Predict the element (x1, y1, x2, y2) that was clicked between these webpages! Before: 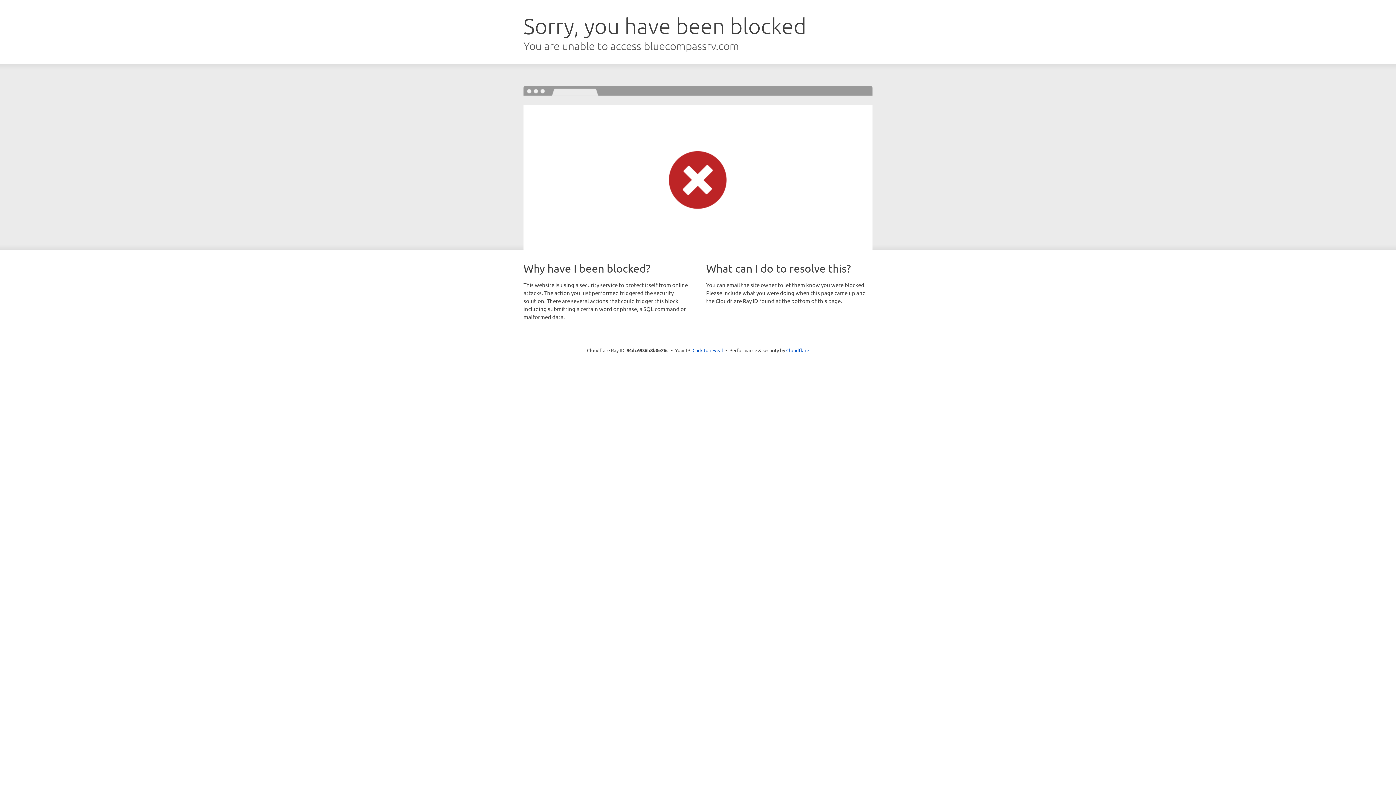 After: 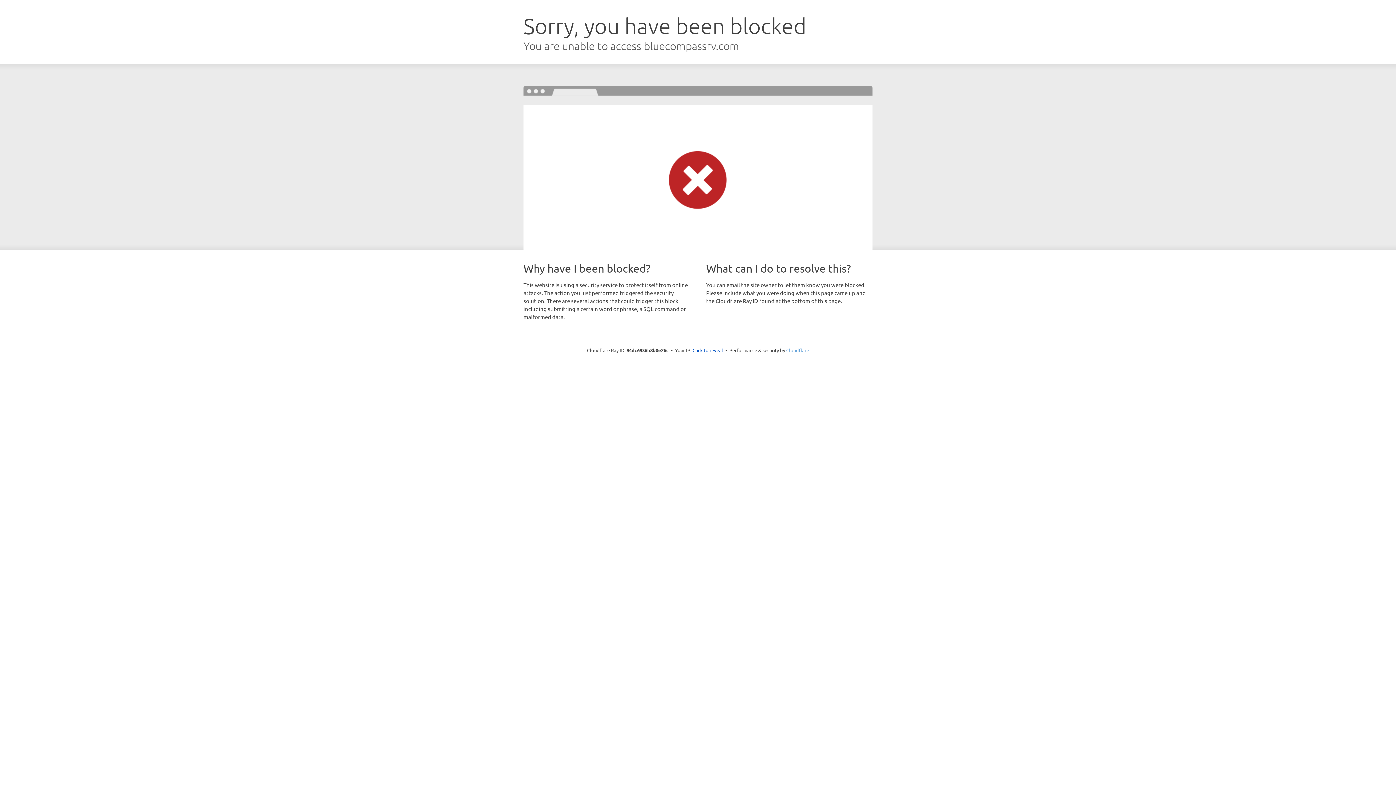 Action: bbox: (786, 347, 809, 353) label: Cloudflare